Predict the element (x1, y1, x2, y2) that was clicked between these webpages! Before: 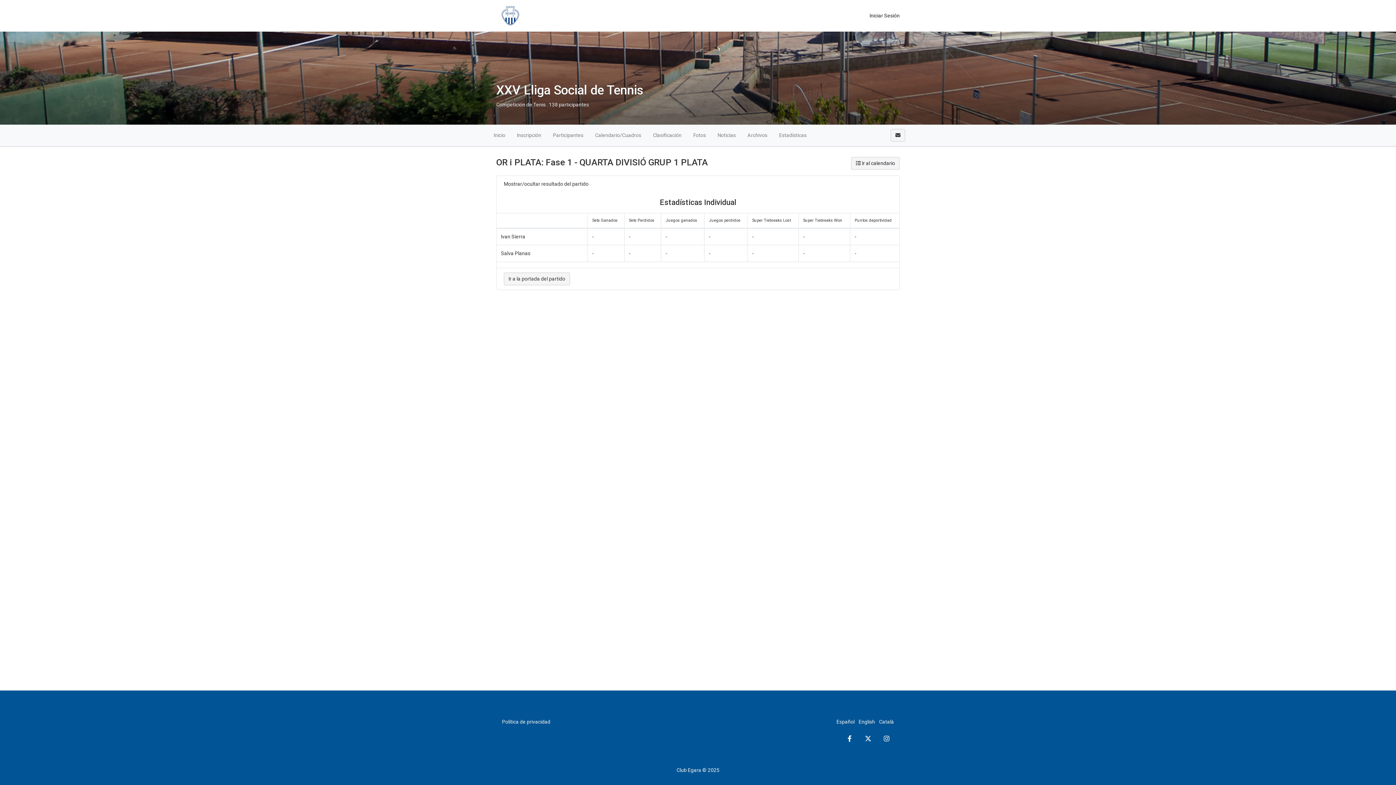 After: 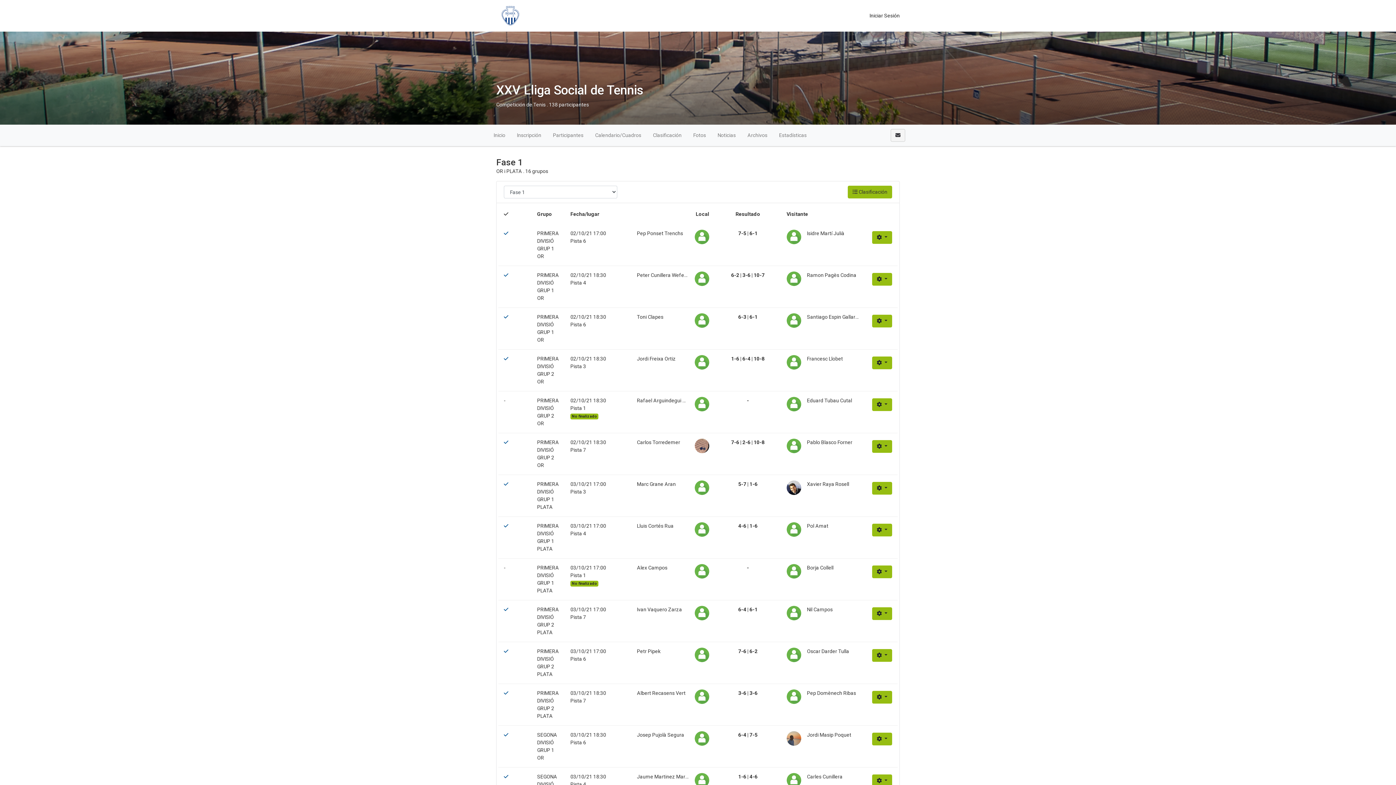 Action: label:  Ir al calendario bbox: (851, 157, 900, 169)